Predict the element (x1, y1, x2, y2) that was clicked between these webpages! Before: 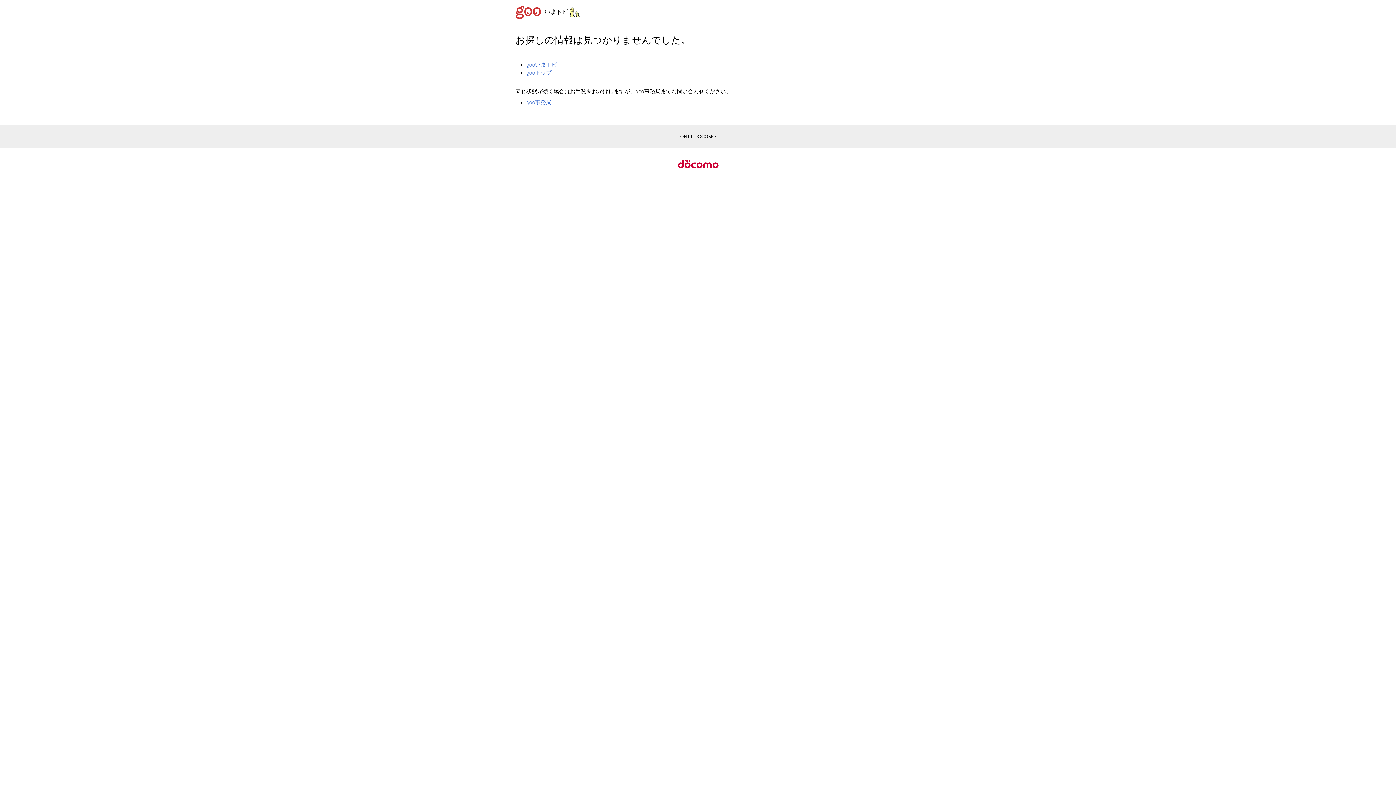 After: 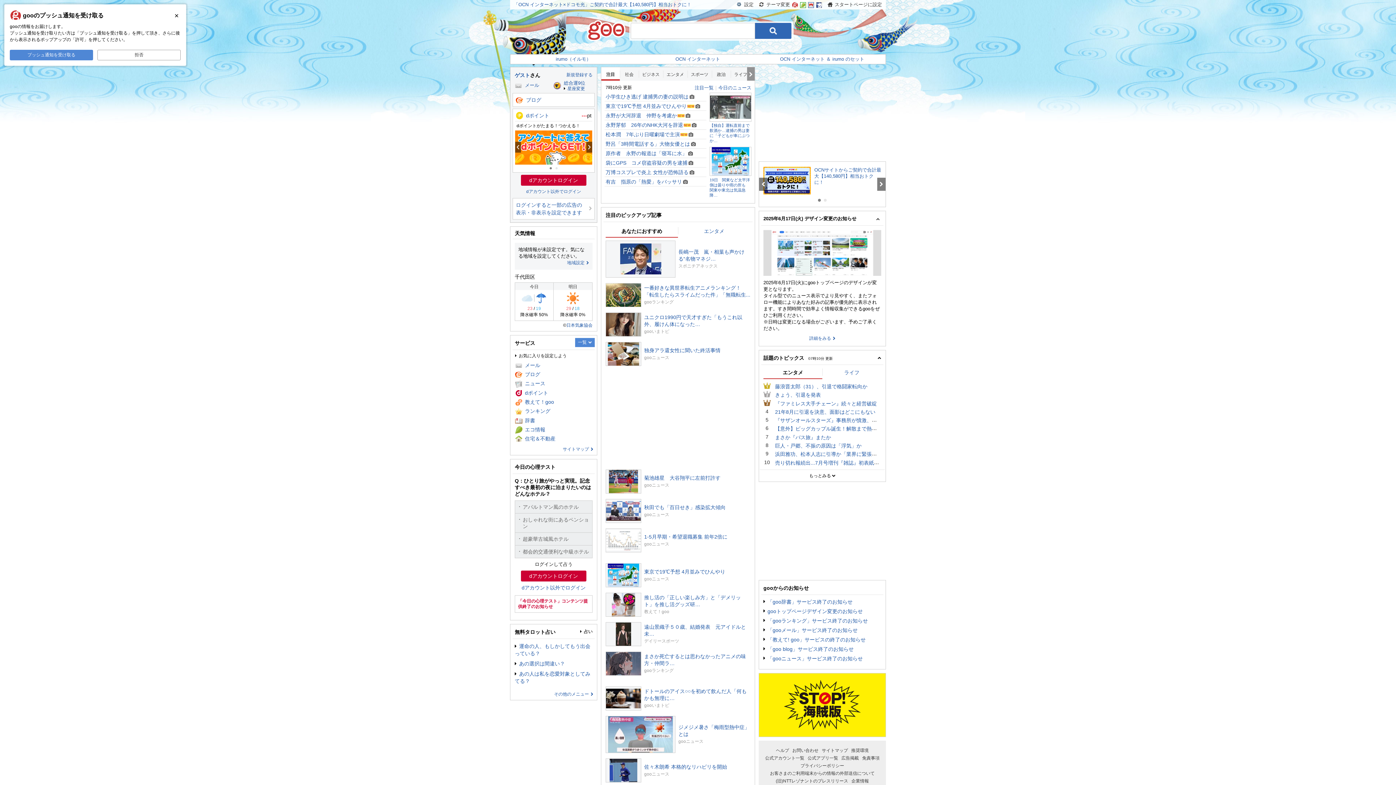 Action: bbox: (515, 8, 544, 14)